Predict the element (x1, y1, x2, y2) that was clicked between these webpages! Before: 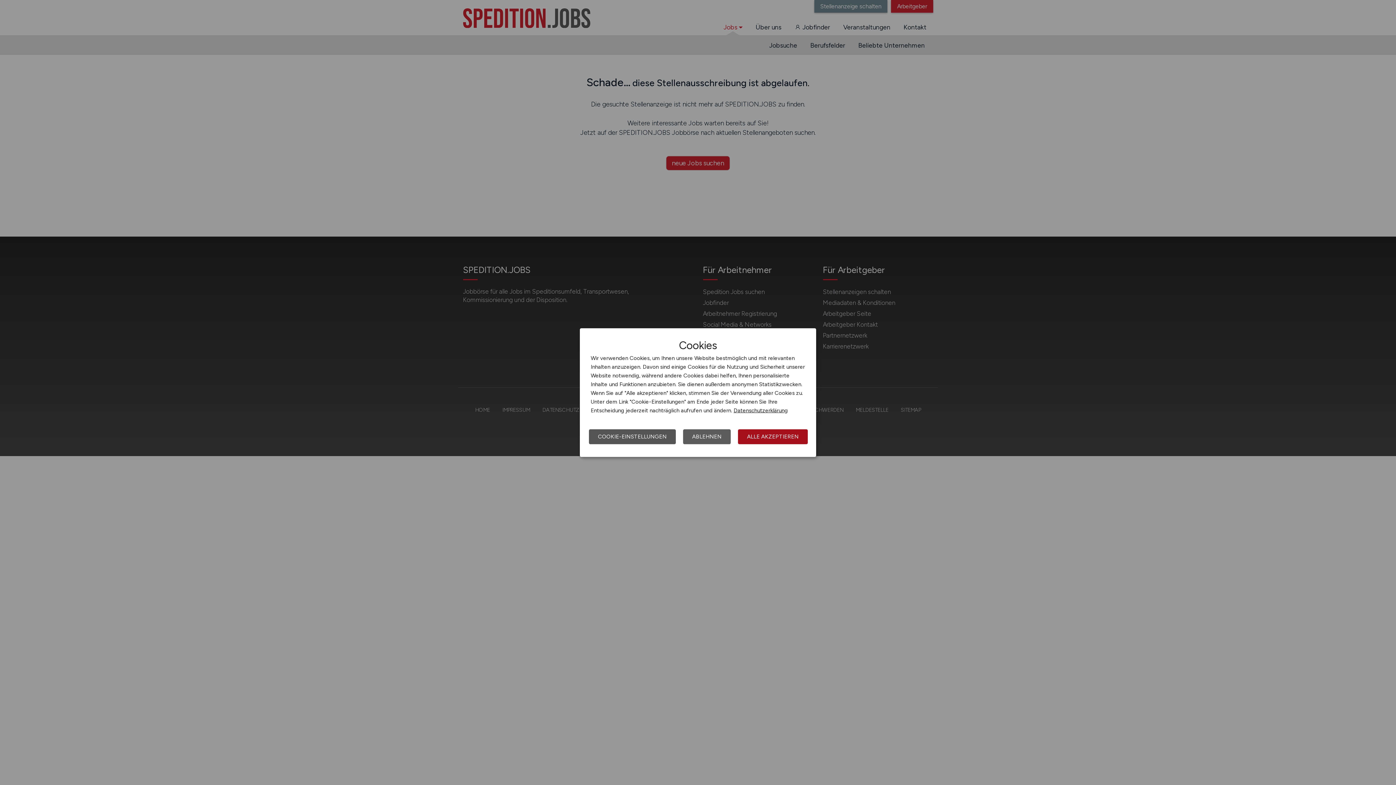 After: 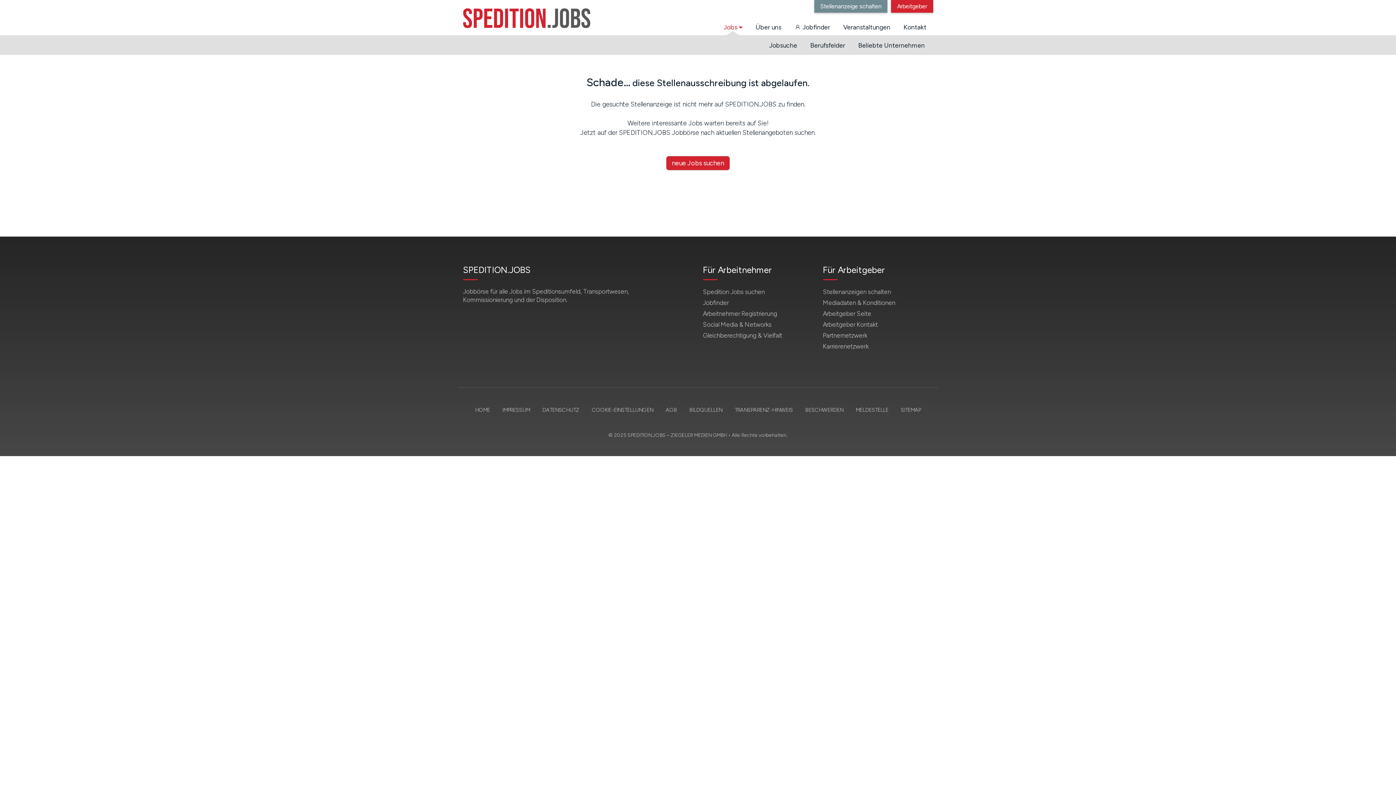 Action: bbox: (683, 429, 730, 444) label: ABLEHNEN